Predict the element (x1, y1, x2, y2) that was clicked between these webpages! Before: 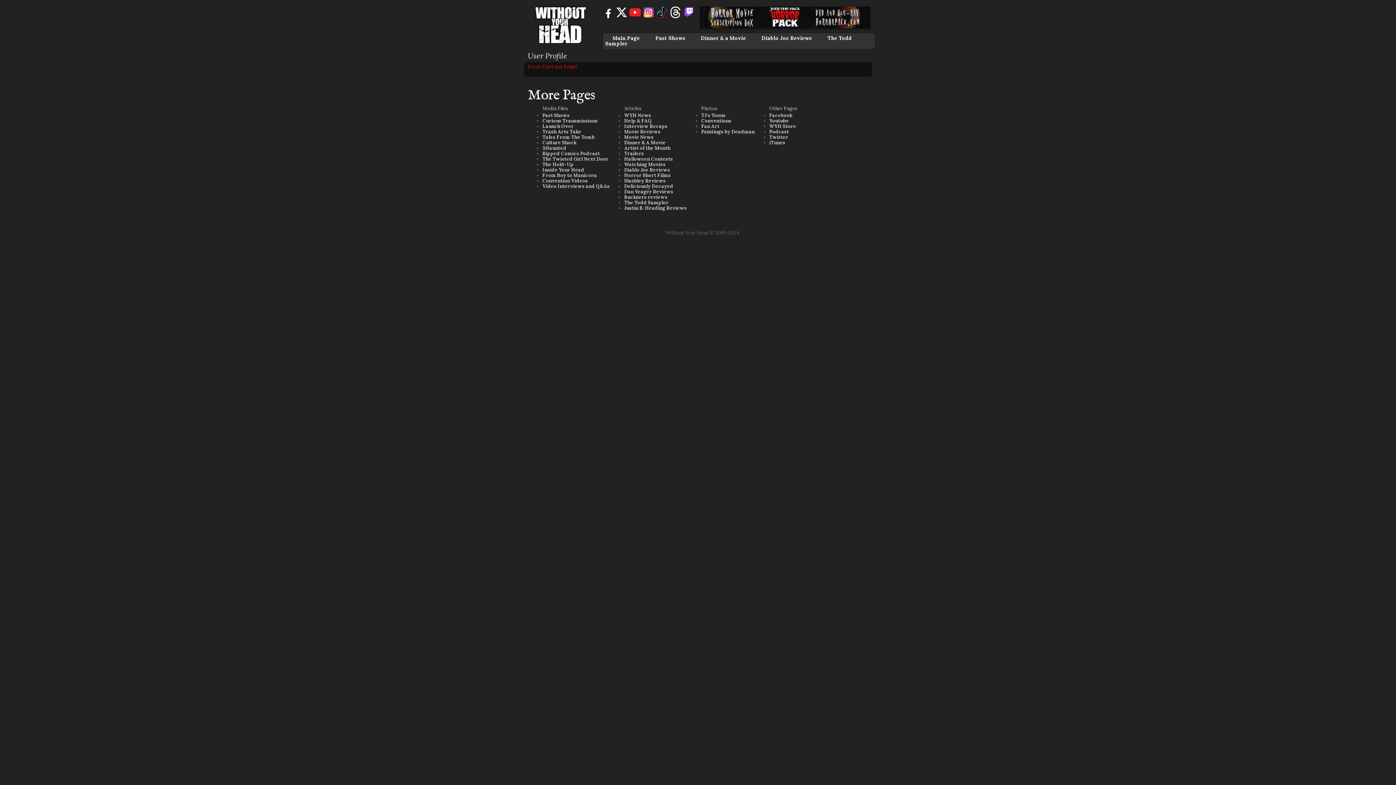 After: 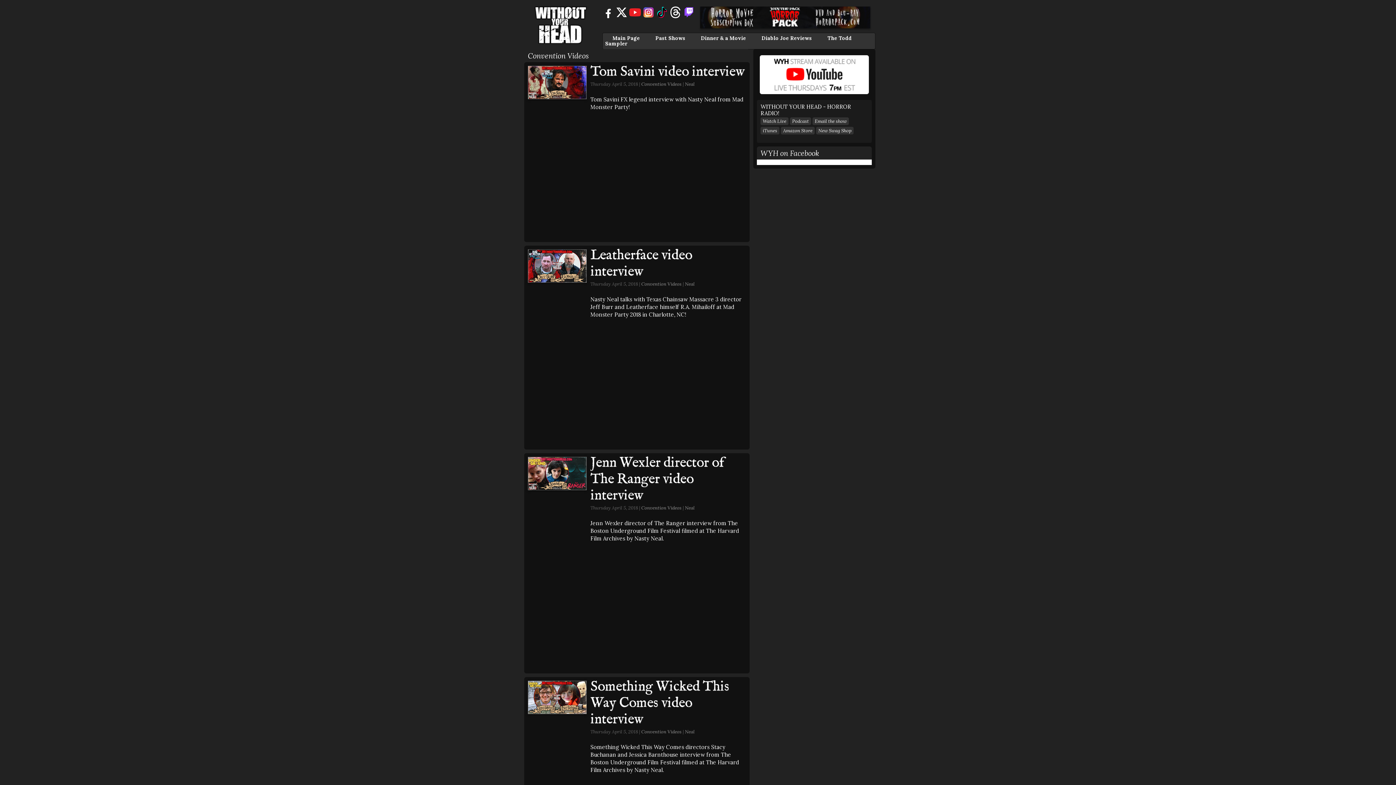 Action: label: Convention Videos bbox: (542, 177, 588, 184)